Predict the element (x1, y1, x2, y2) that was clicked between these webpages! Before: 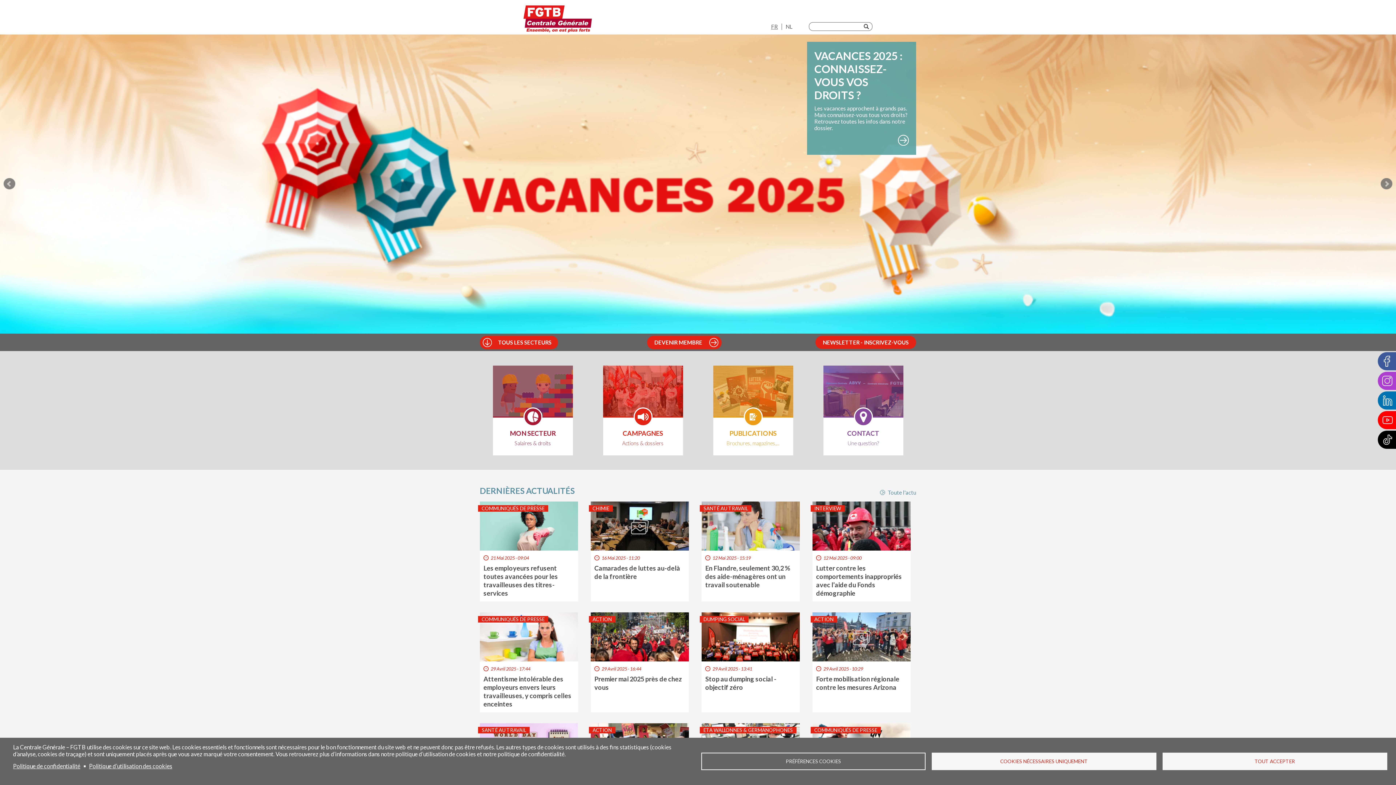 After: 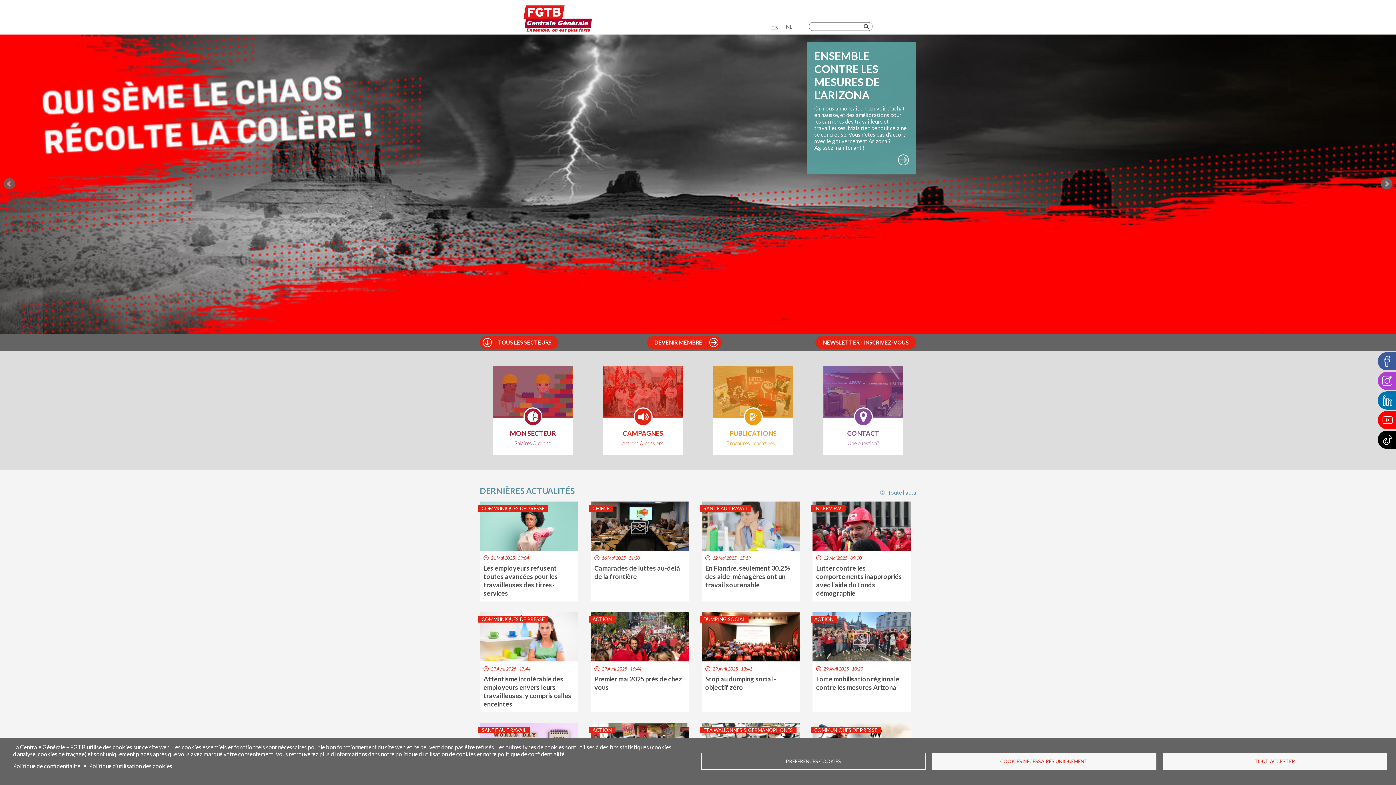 Action: label: Next bbox: (1381, 178, 1392, 189)